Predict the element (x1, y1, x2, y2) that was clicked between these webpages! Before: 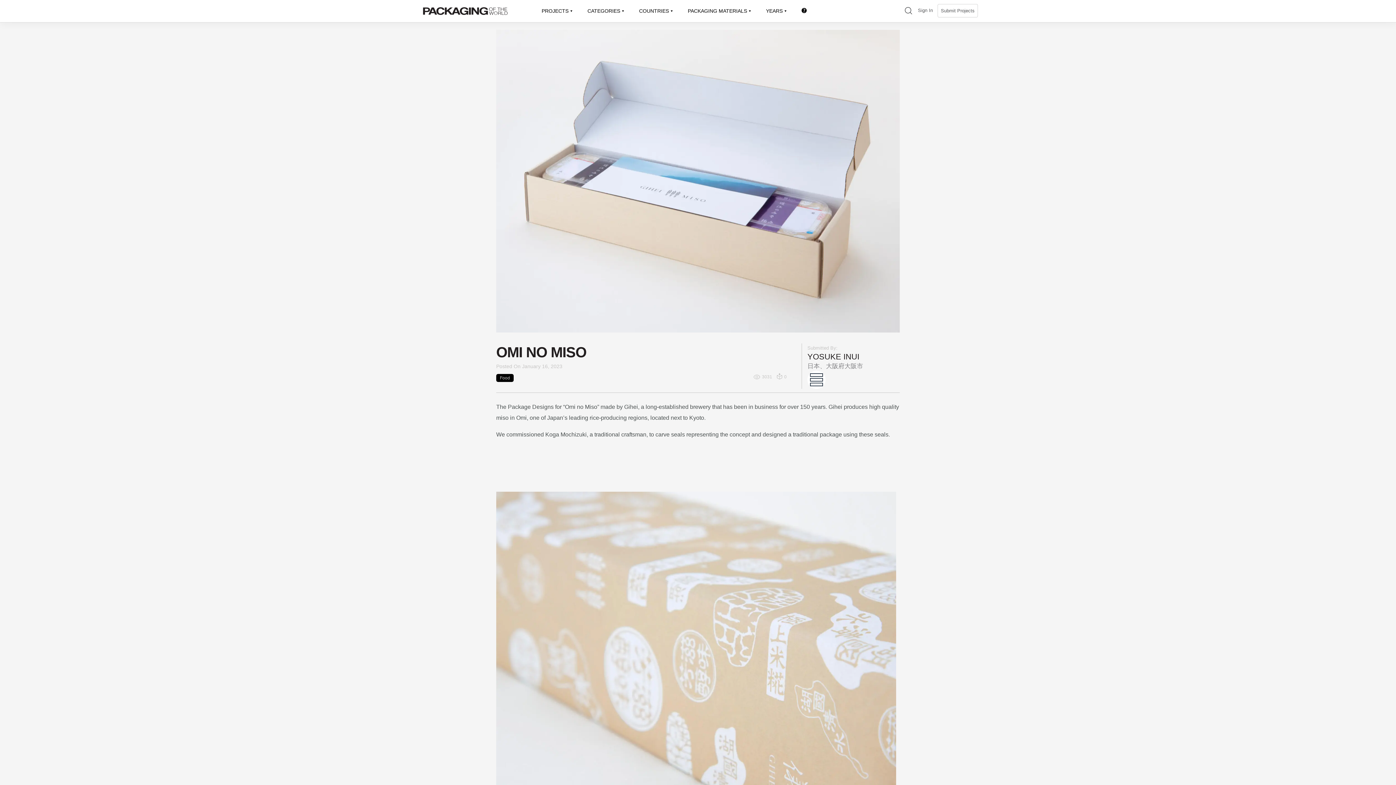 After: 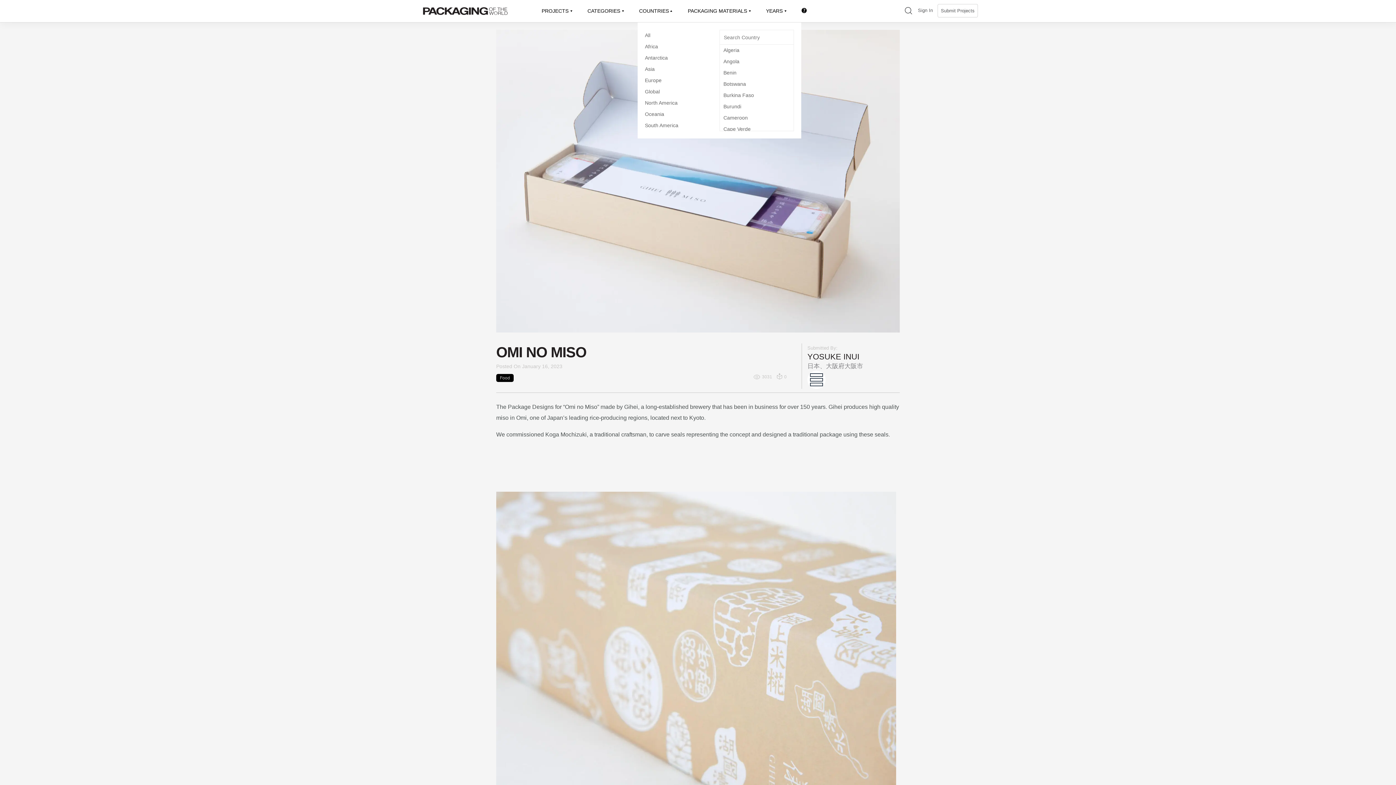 Action: bbox: (637, 0, 675, 22) label: COUNTRIES